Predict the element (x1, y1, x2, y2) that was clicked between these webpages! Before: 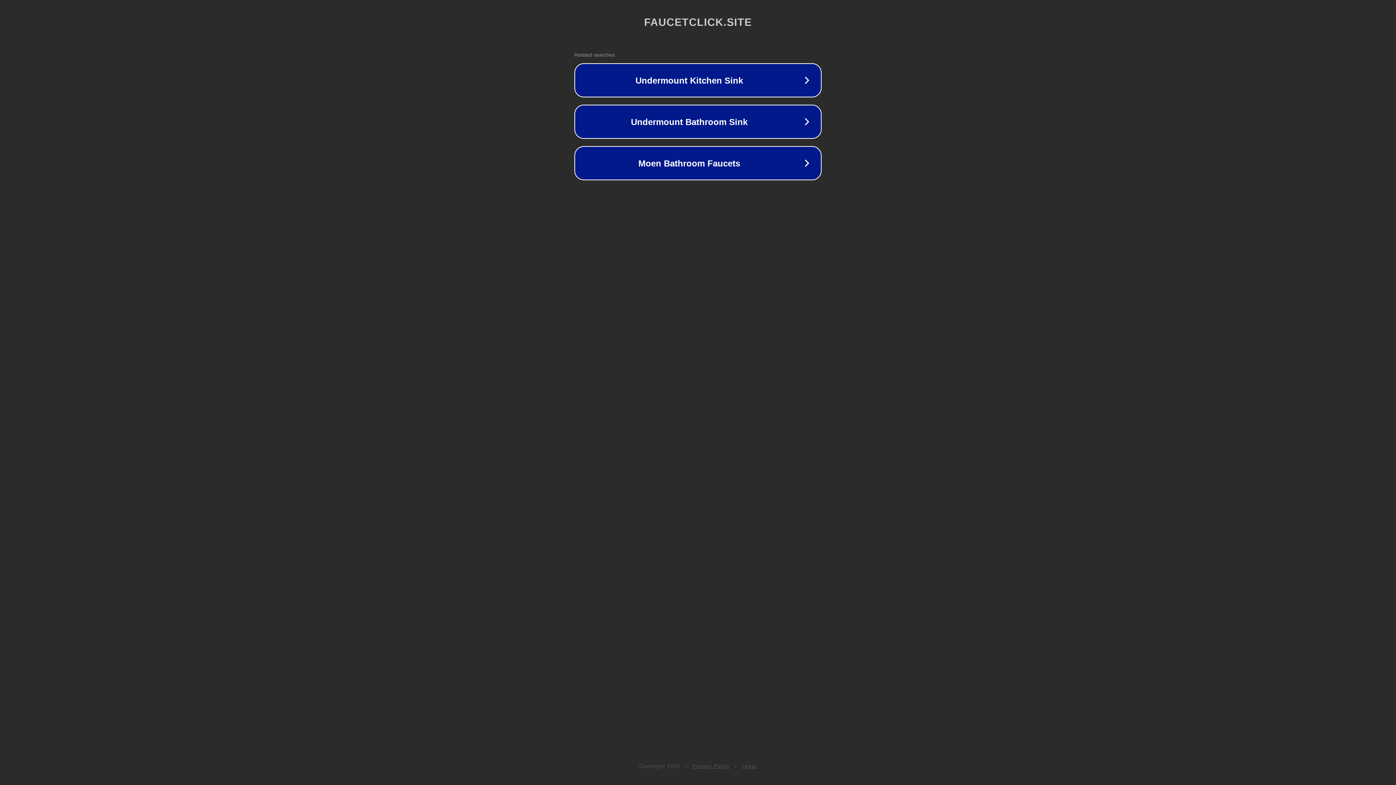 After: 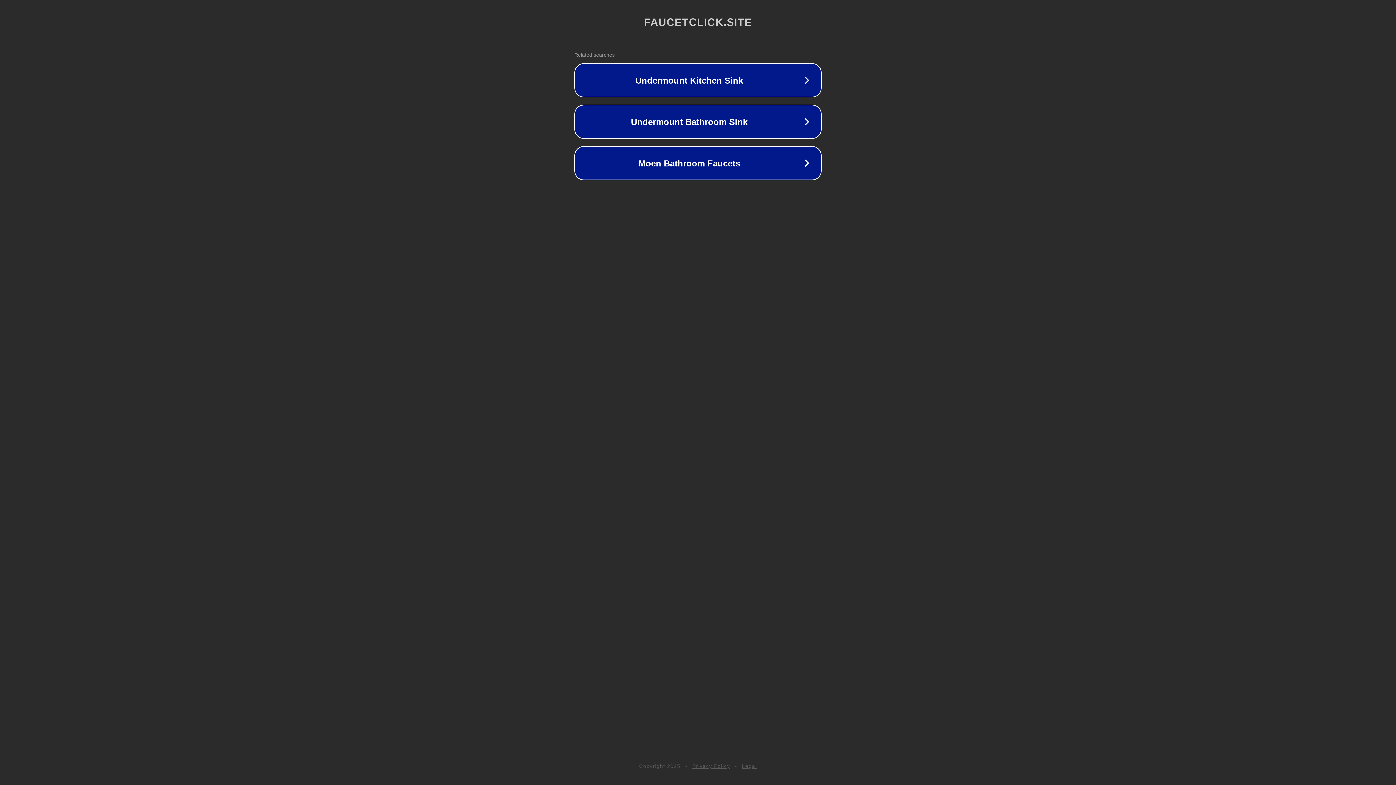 Action: label: Legal bbox: (742, 763, 757, 769)